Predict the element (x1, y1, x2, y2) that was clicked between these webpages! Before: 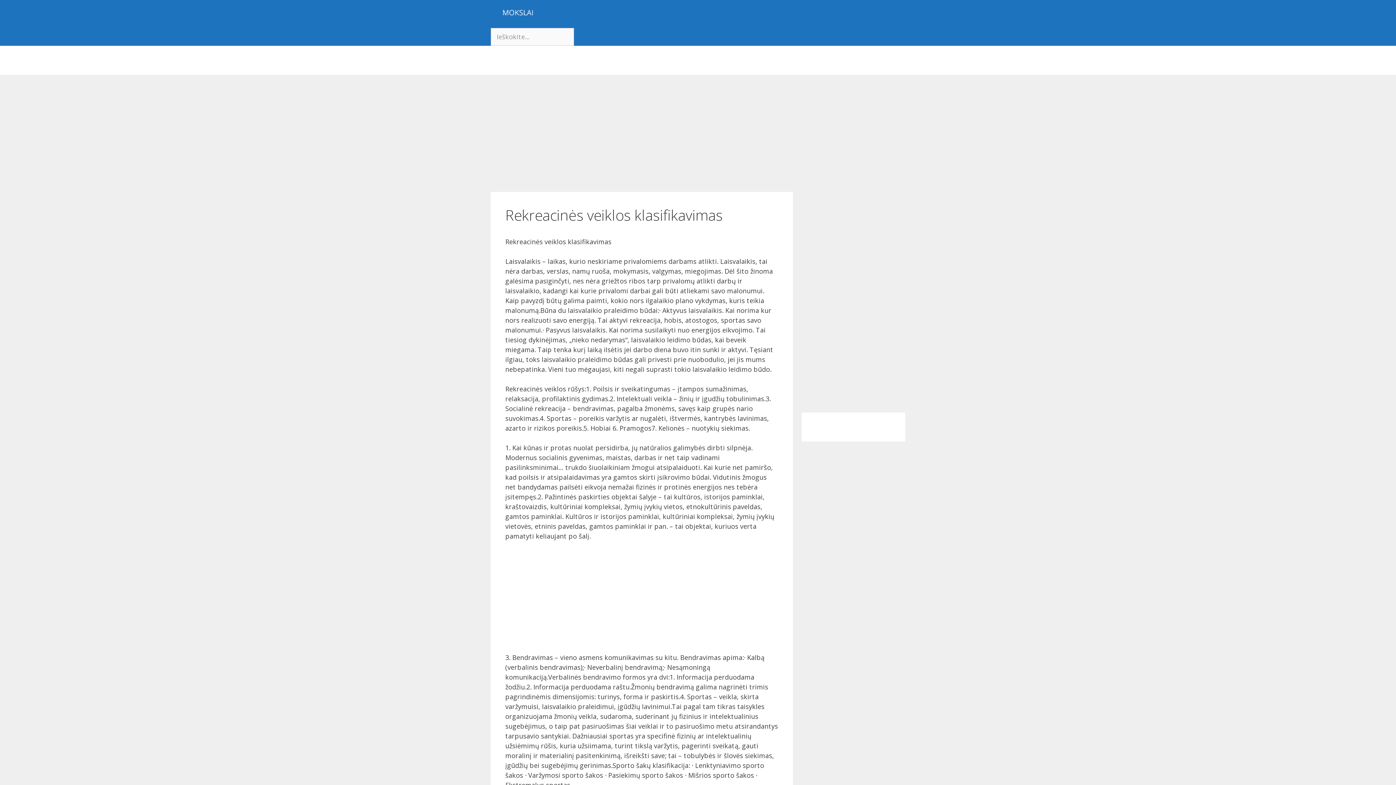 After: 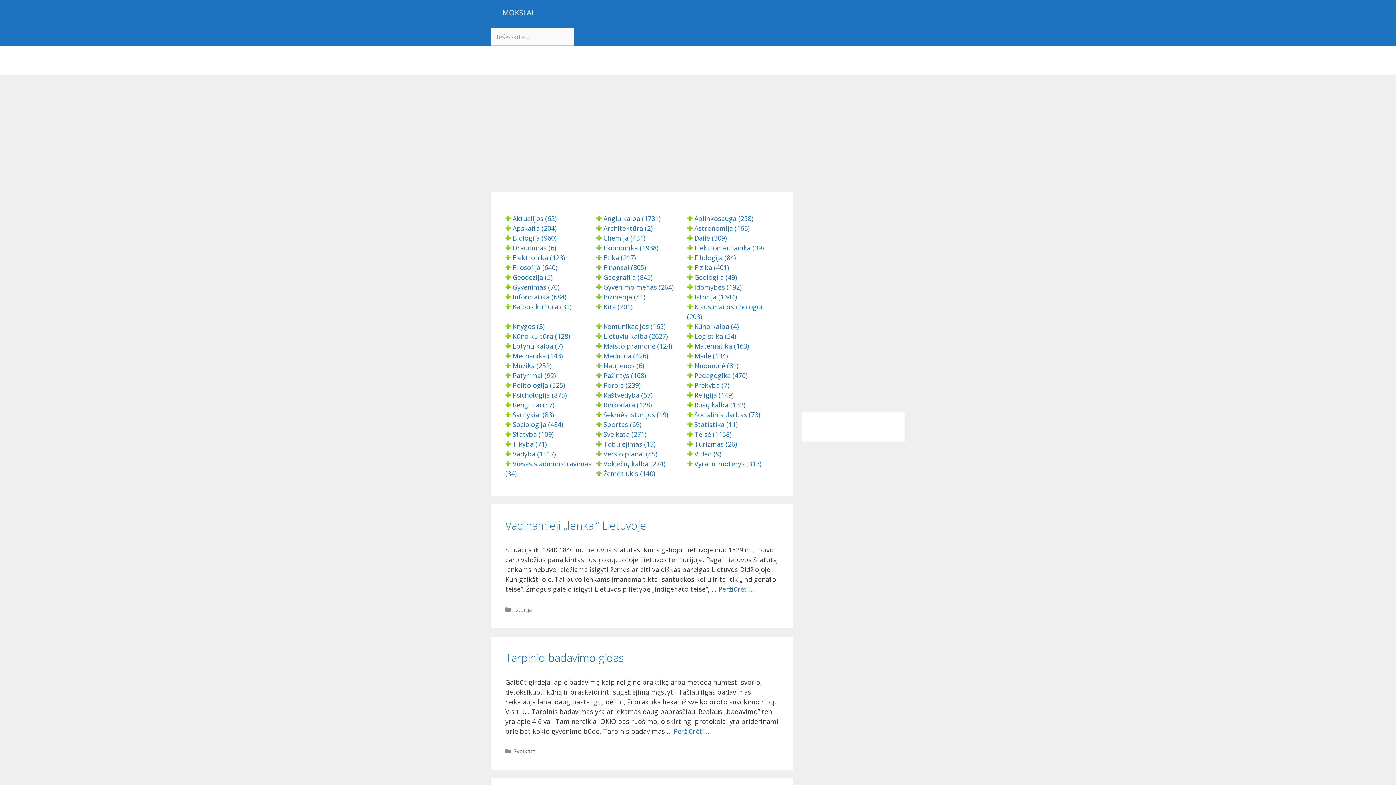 Action: bbox: (490, 0, 545, 27)